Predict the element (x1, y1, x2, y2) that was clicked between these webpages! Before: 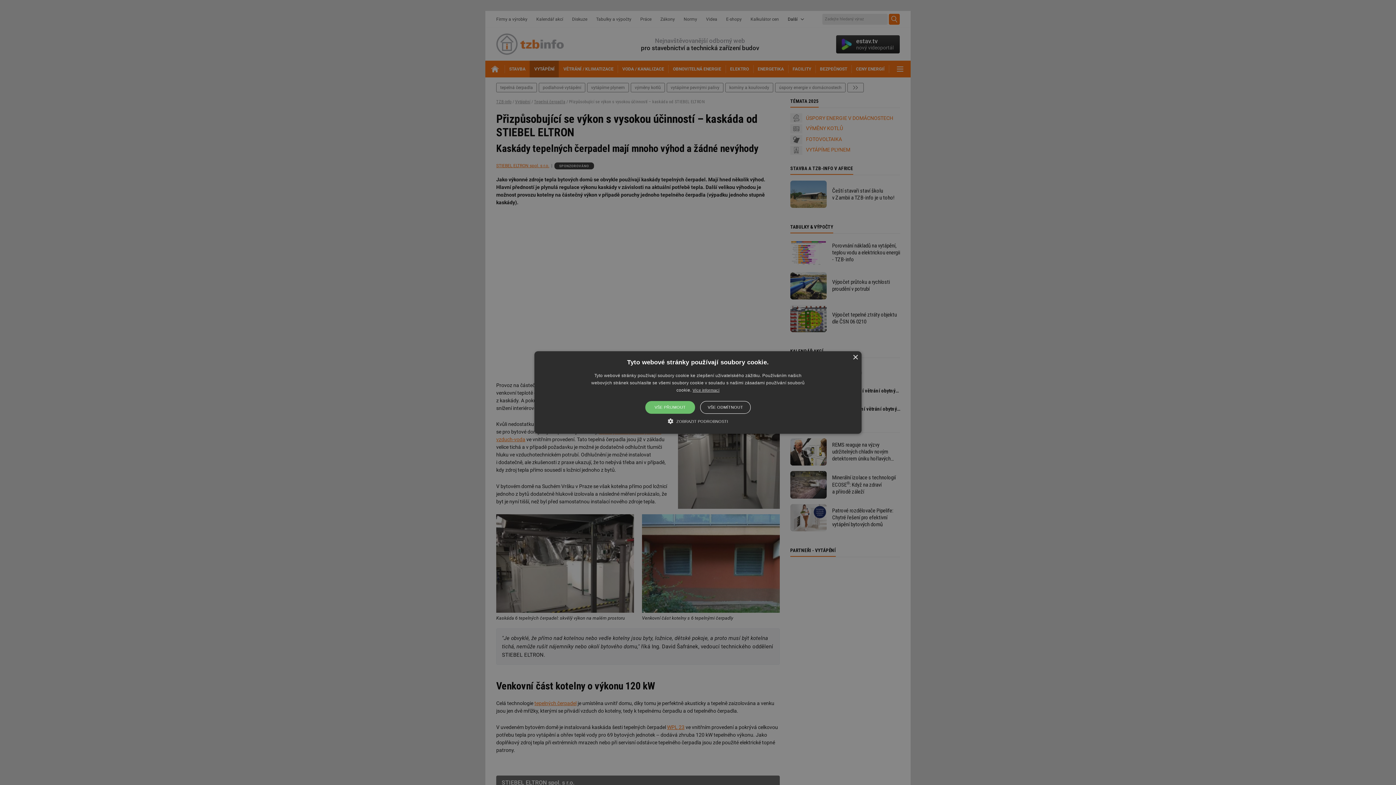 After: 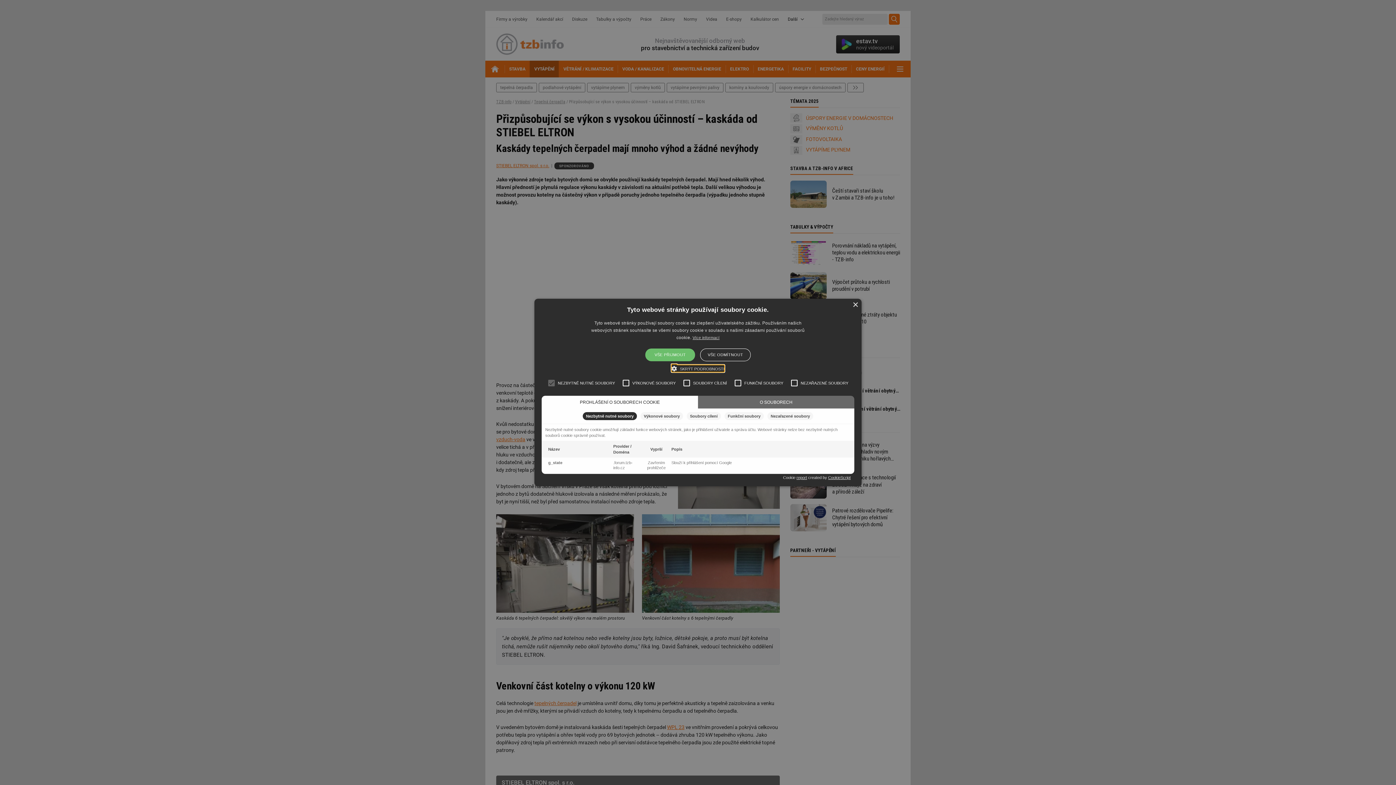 Action: label:  ZOBRAZIT PODROBNOSTI bbox: (668, 417, 728, 424)